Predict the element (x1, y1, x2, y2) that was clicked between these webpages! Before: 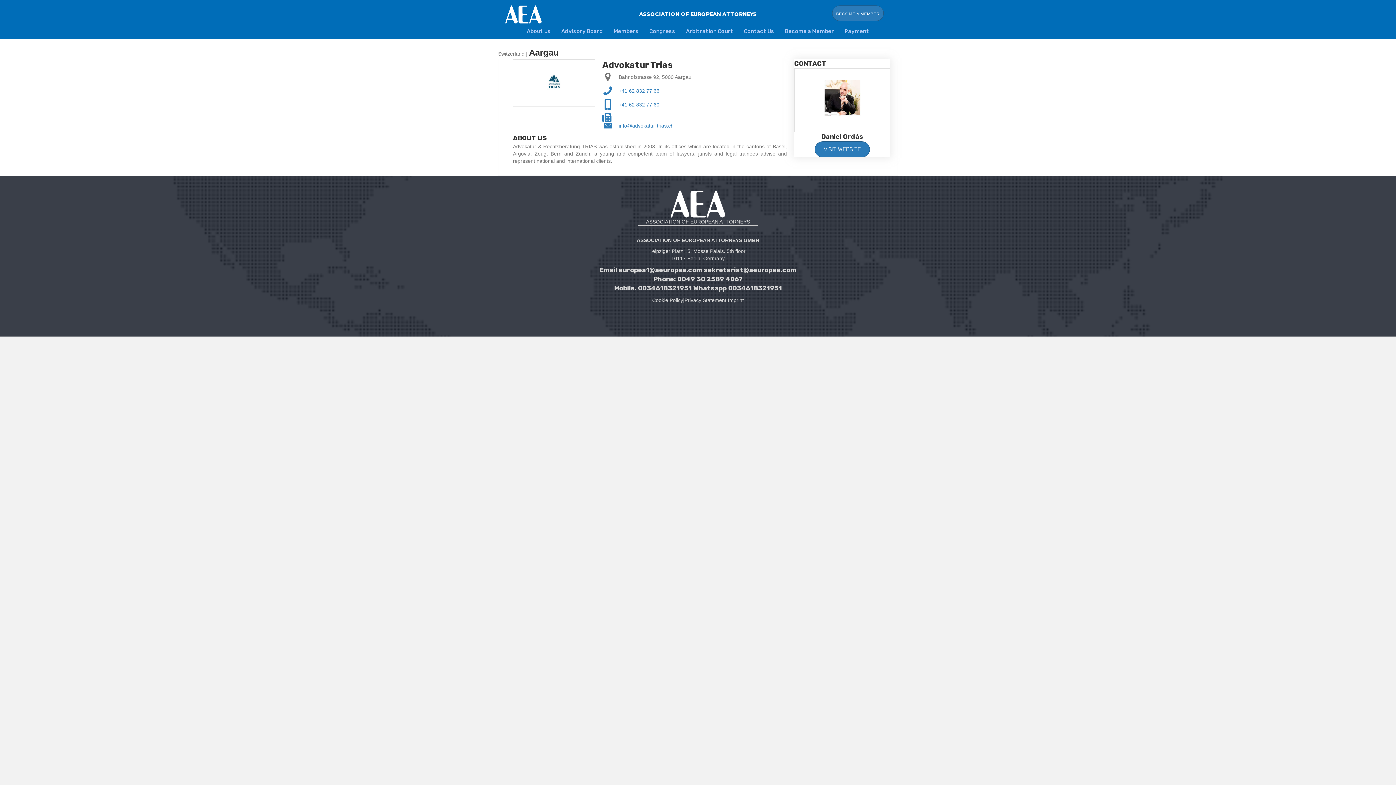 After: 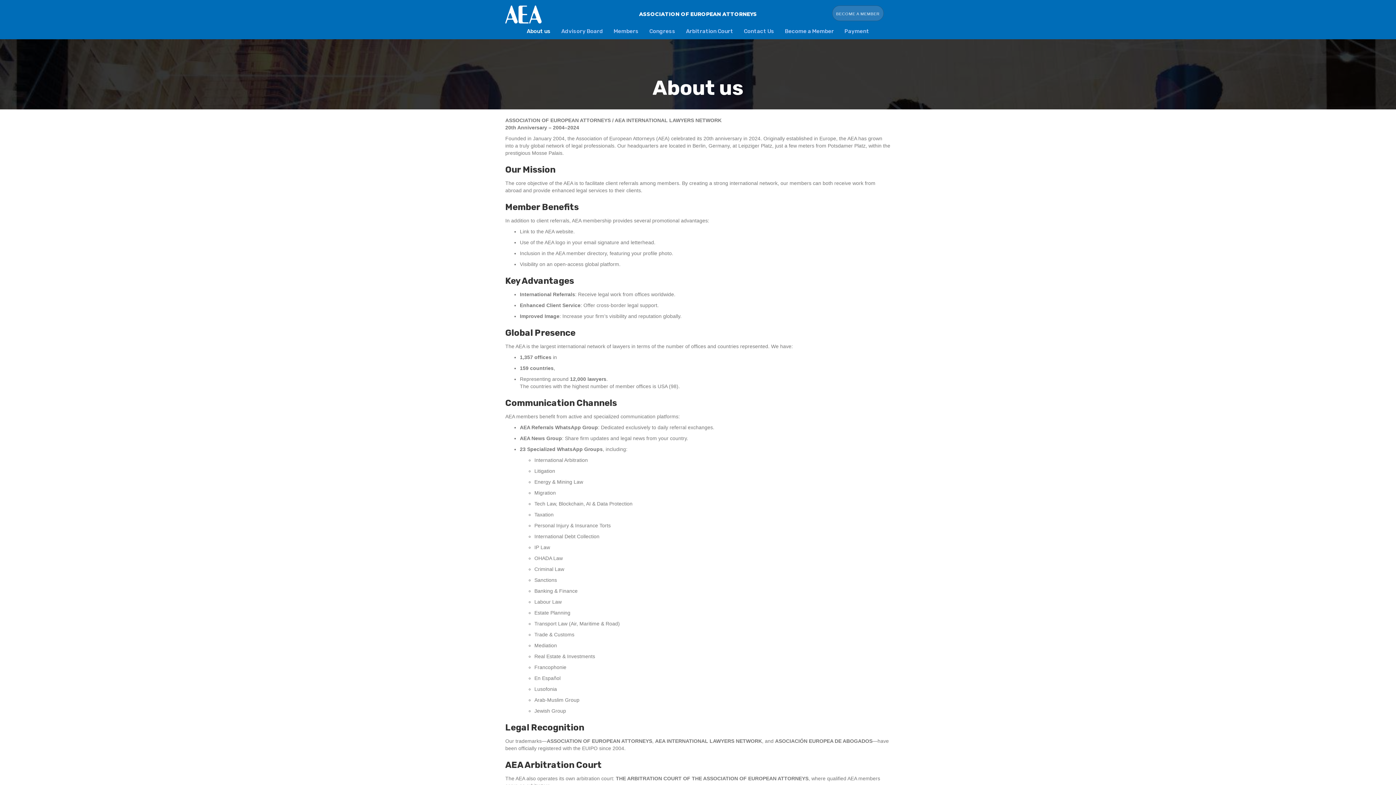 Action: label: About us bbox: (521, 23, 556, 39)